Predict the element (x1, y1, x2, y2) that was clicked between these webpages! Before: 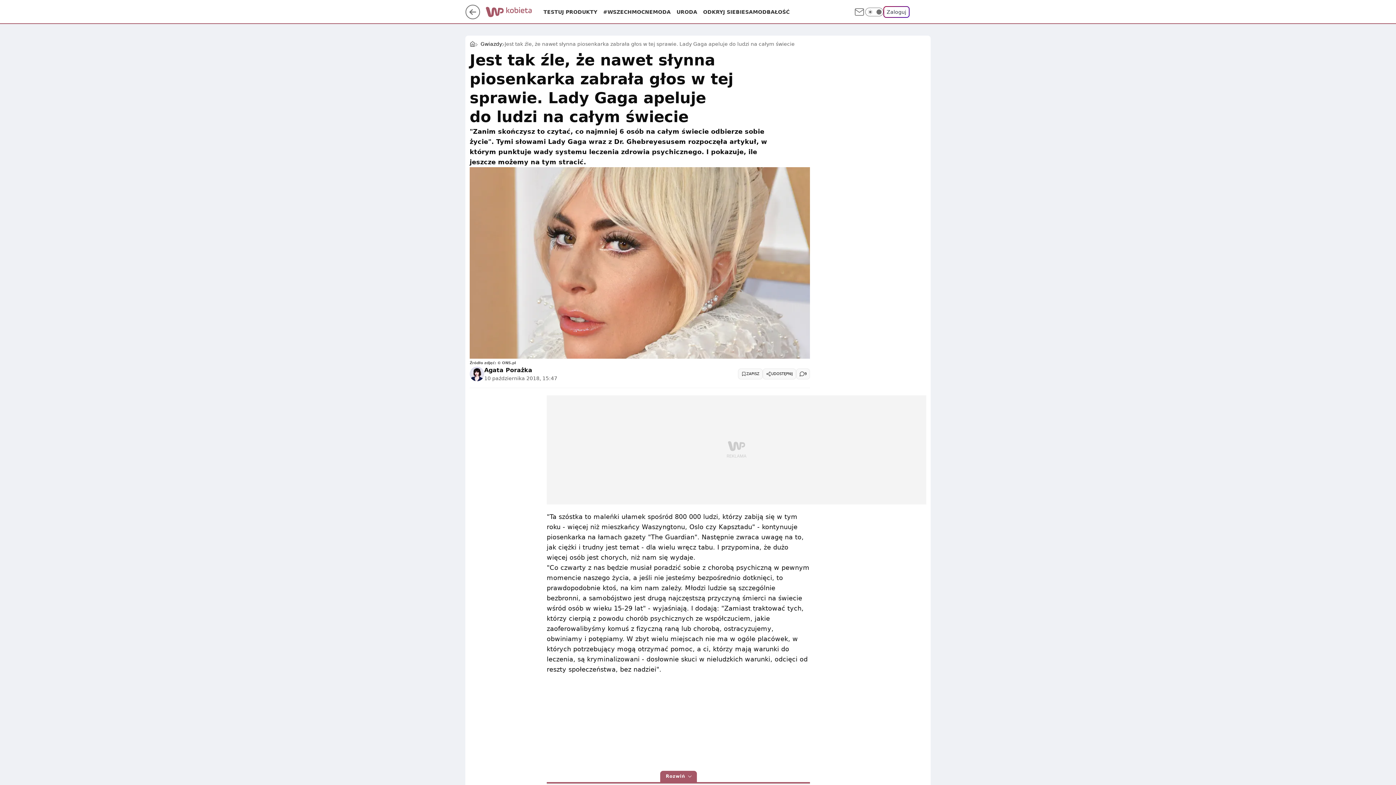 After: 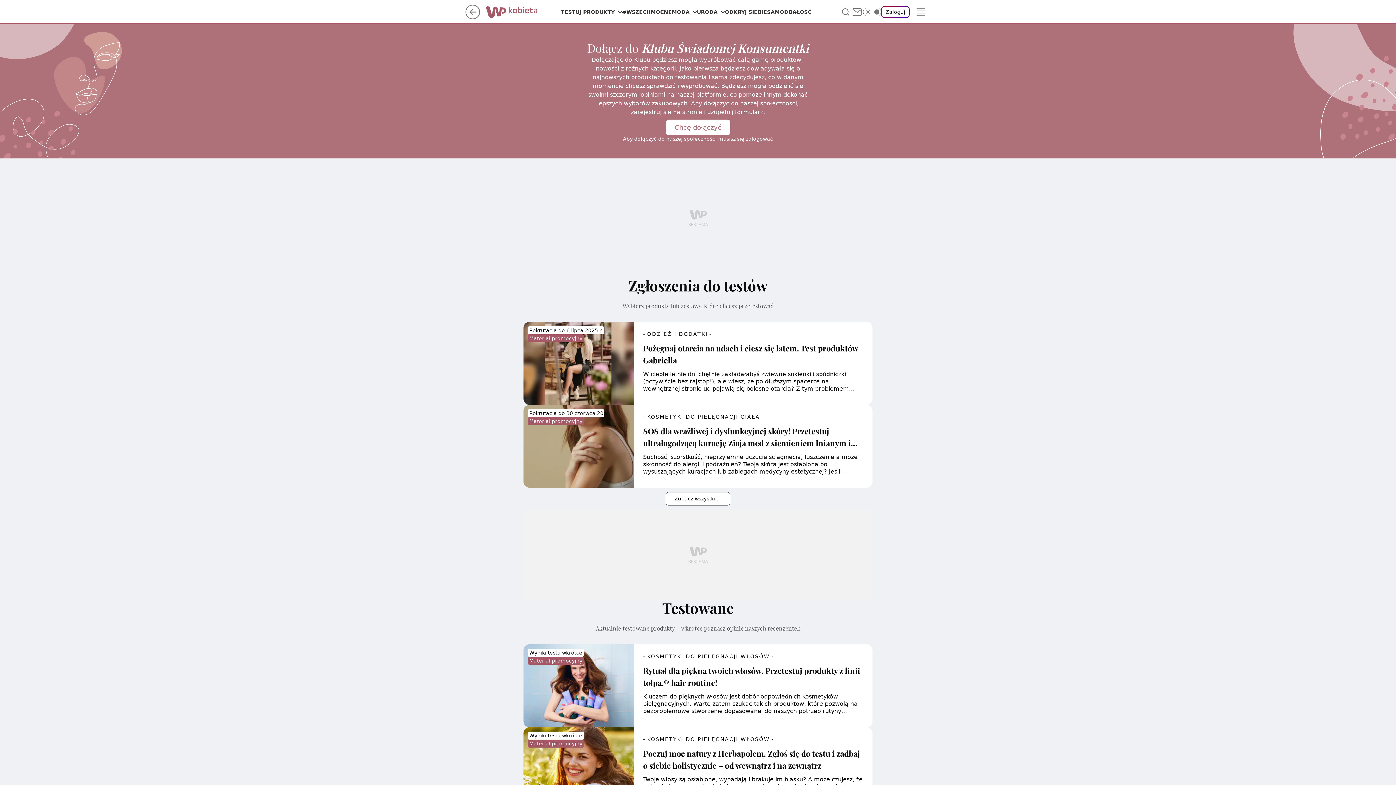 Action: bbox: (543, 8, 597, 15) label: TESTUJ PRODUKTY